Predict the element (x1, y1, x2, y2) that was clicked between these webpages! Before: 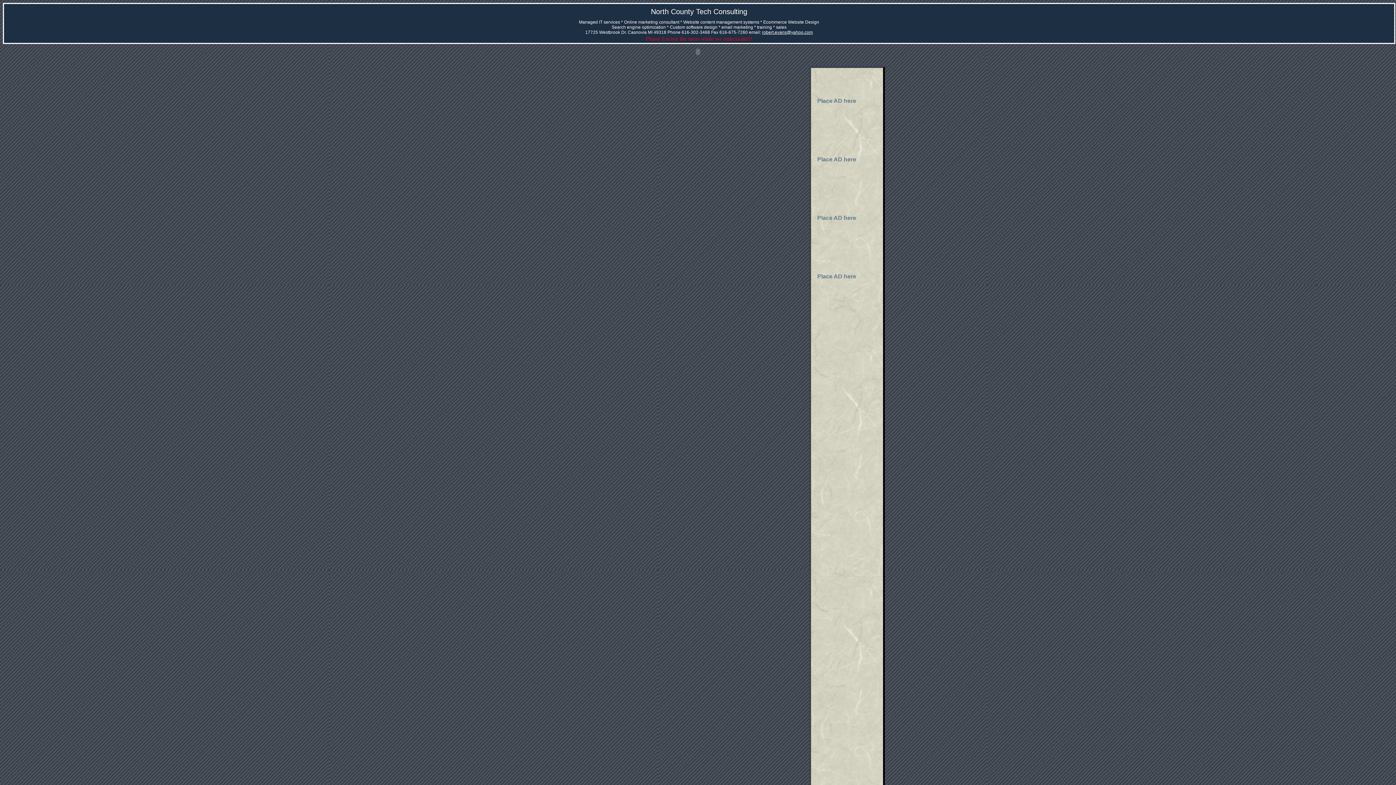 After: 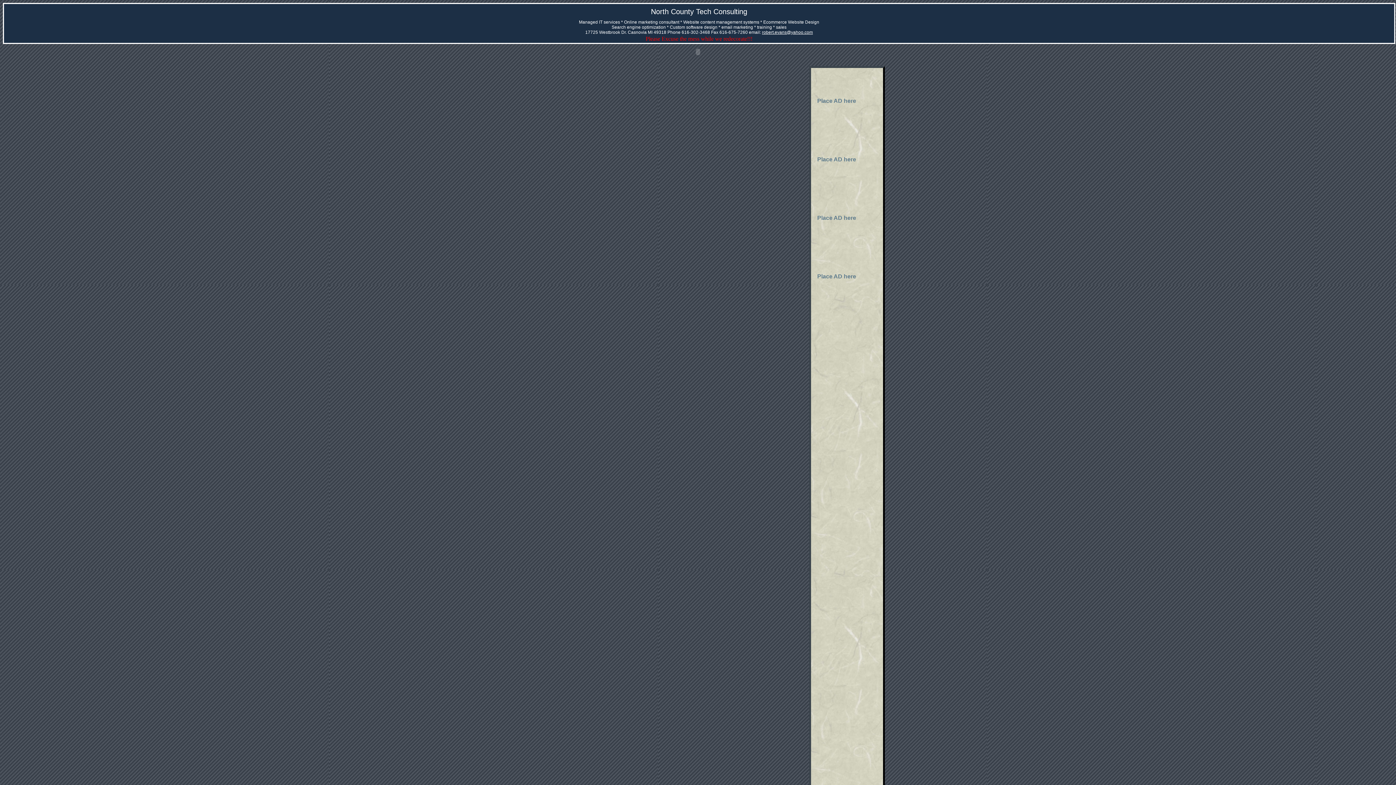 Action: bbox: (762, 29, 813, 34) label: robert.evans@yahoo.com